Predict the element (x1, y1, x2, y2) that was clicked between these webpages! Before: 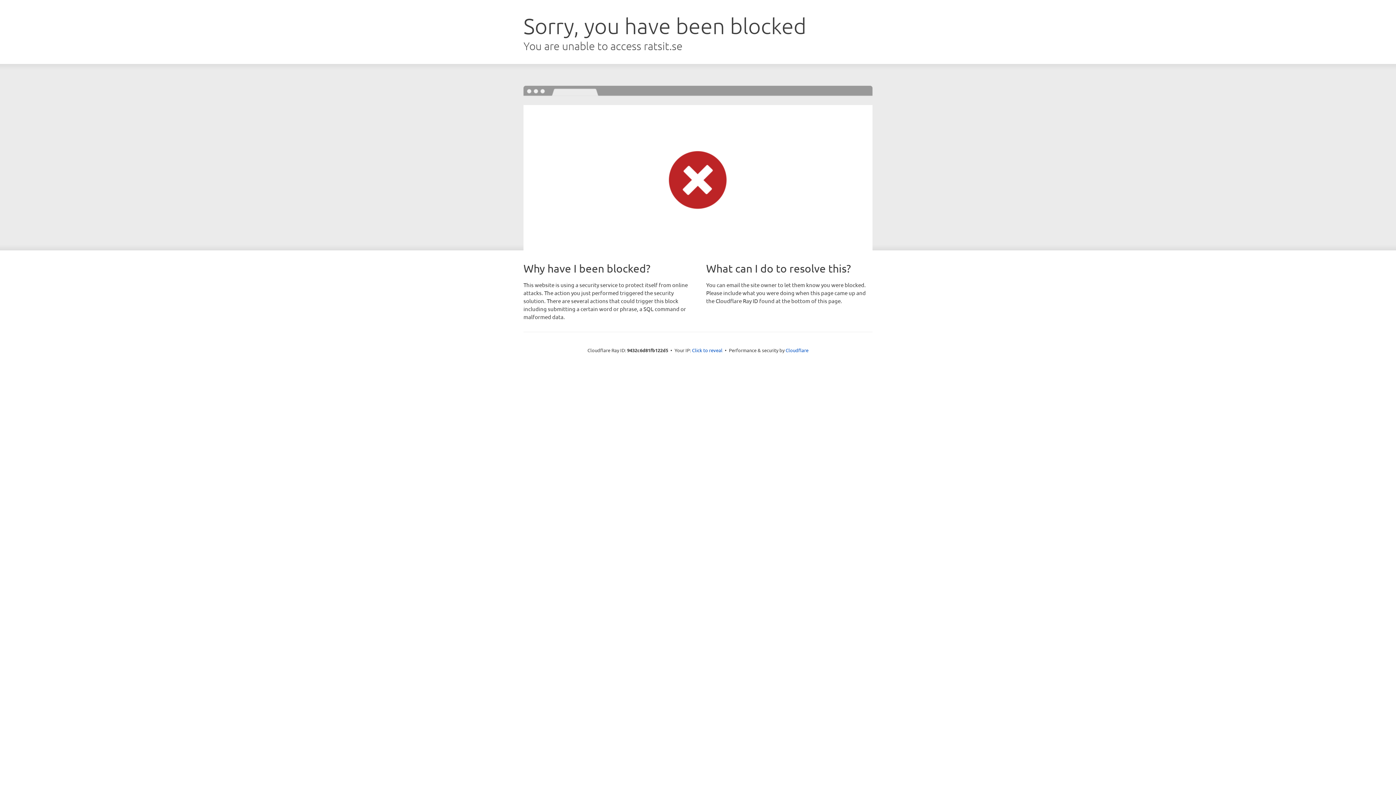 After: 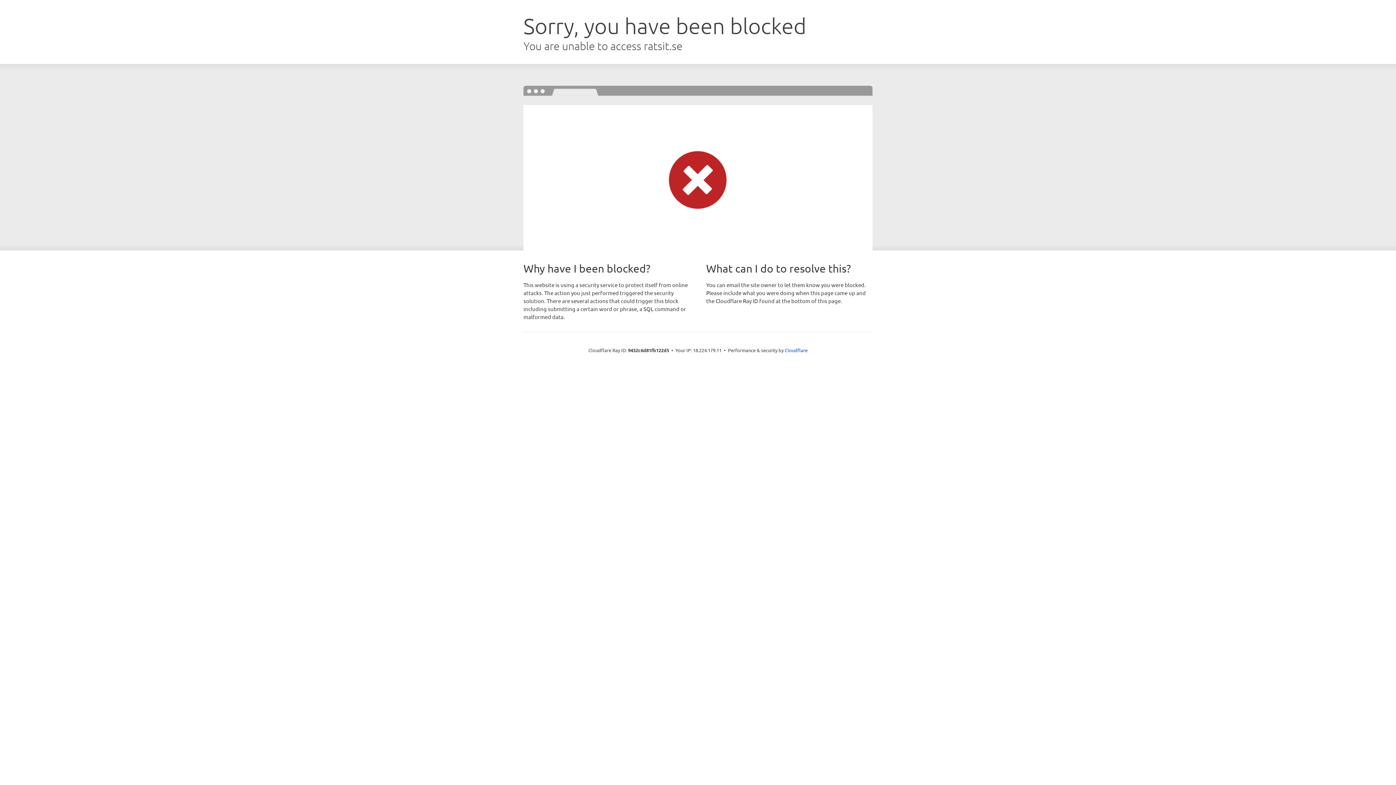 Action: label: Click to reveal bbox: (692, 346, 722, 353)